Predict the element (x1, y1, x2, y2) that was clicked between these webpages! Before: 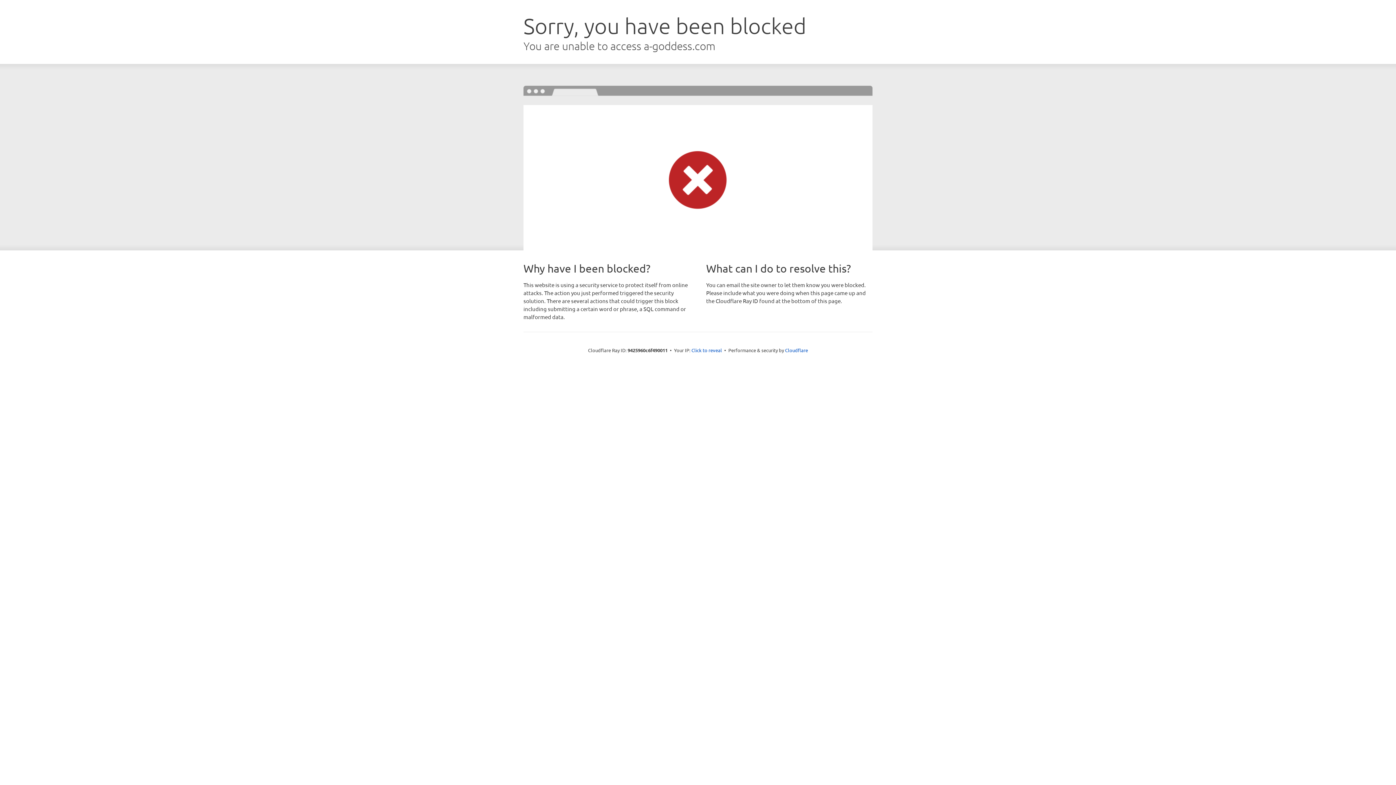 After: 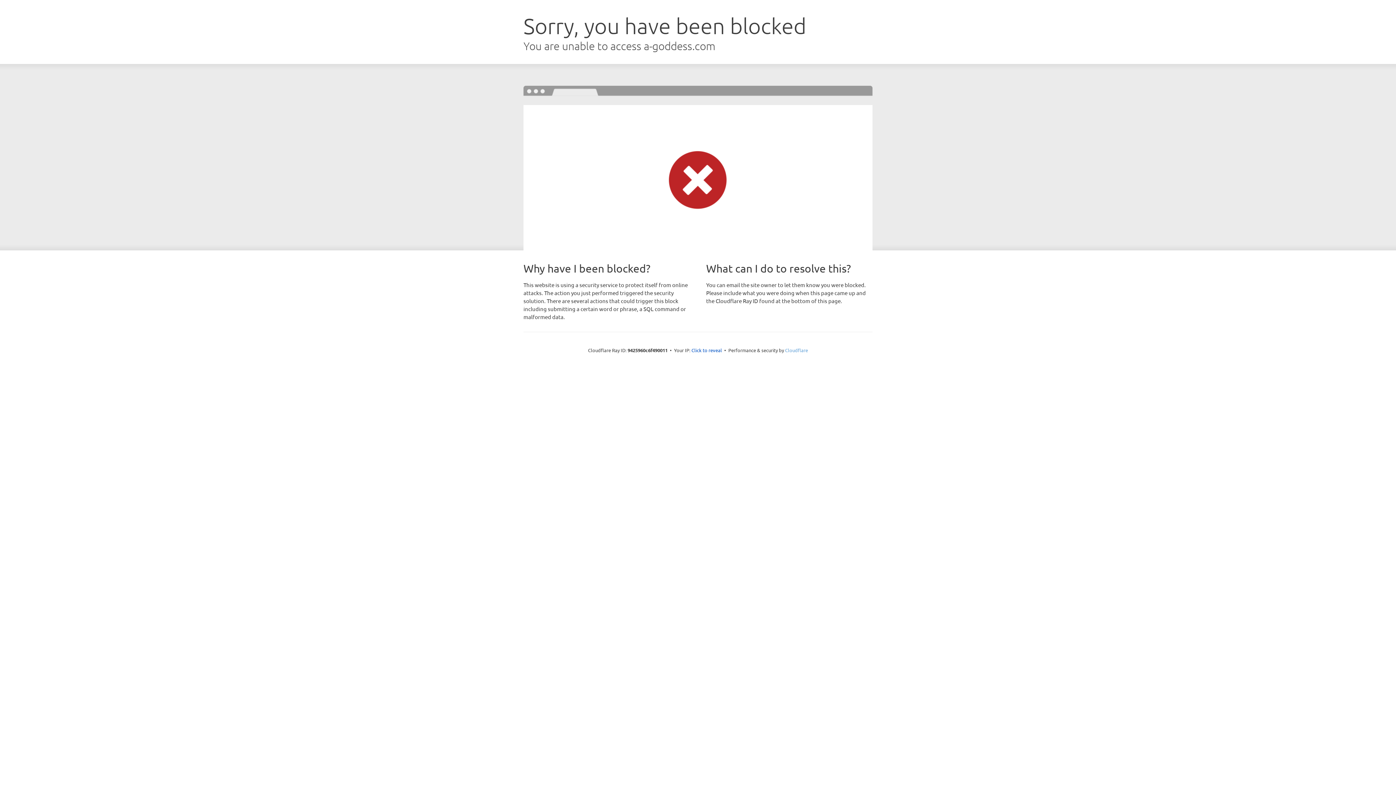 Action: bbox: (785, 347, 808, 353) label: Cloudflare